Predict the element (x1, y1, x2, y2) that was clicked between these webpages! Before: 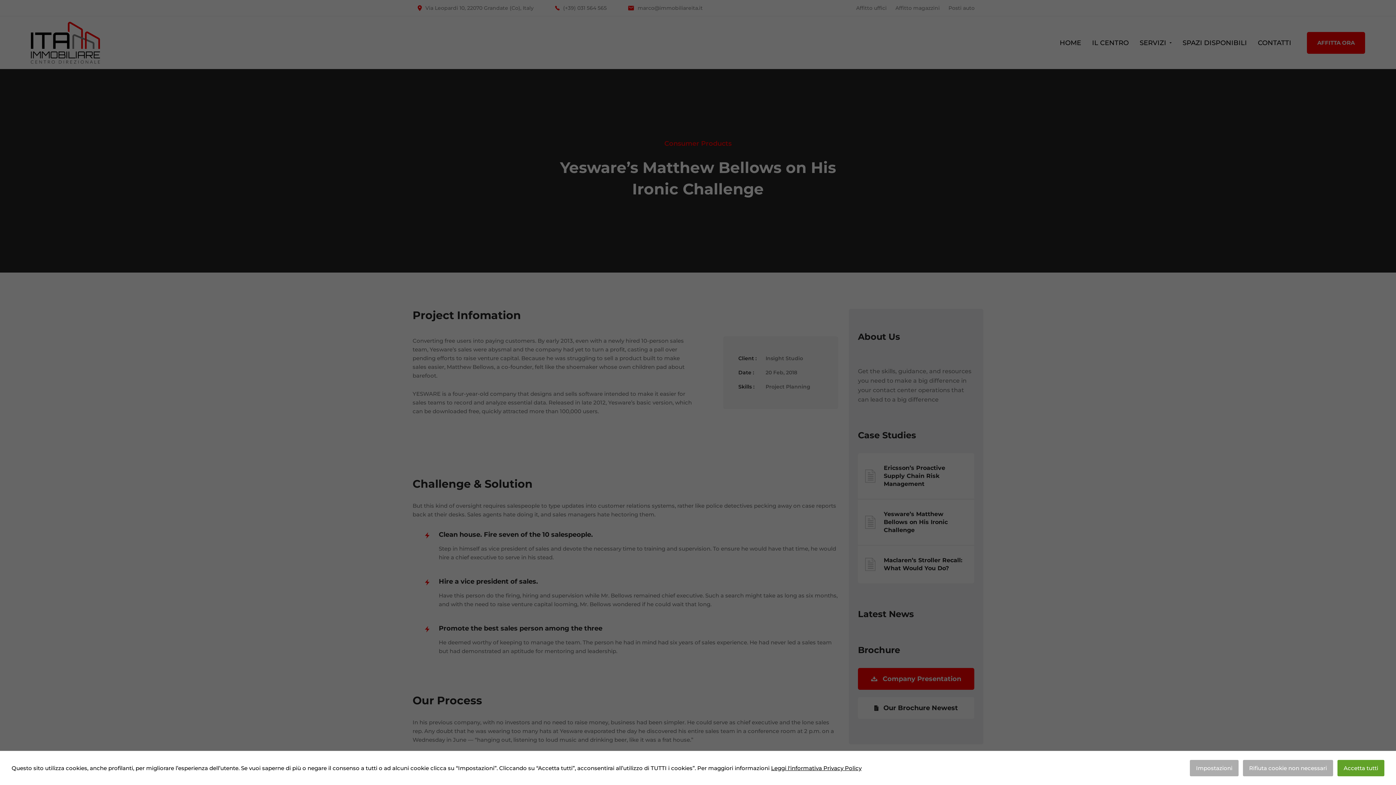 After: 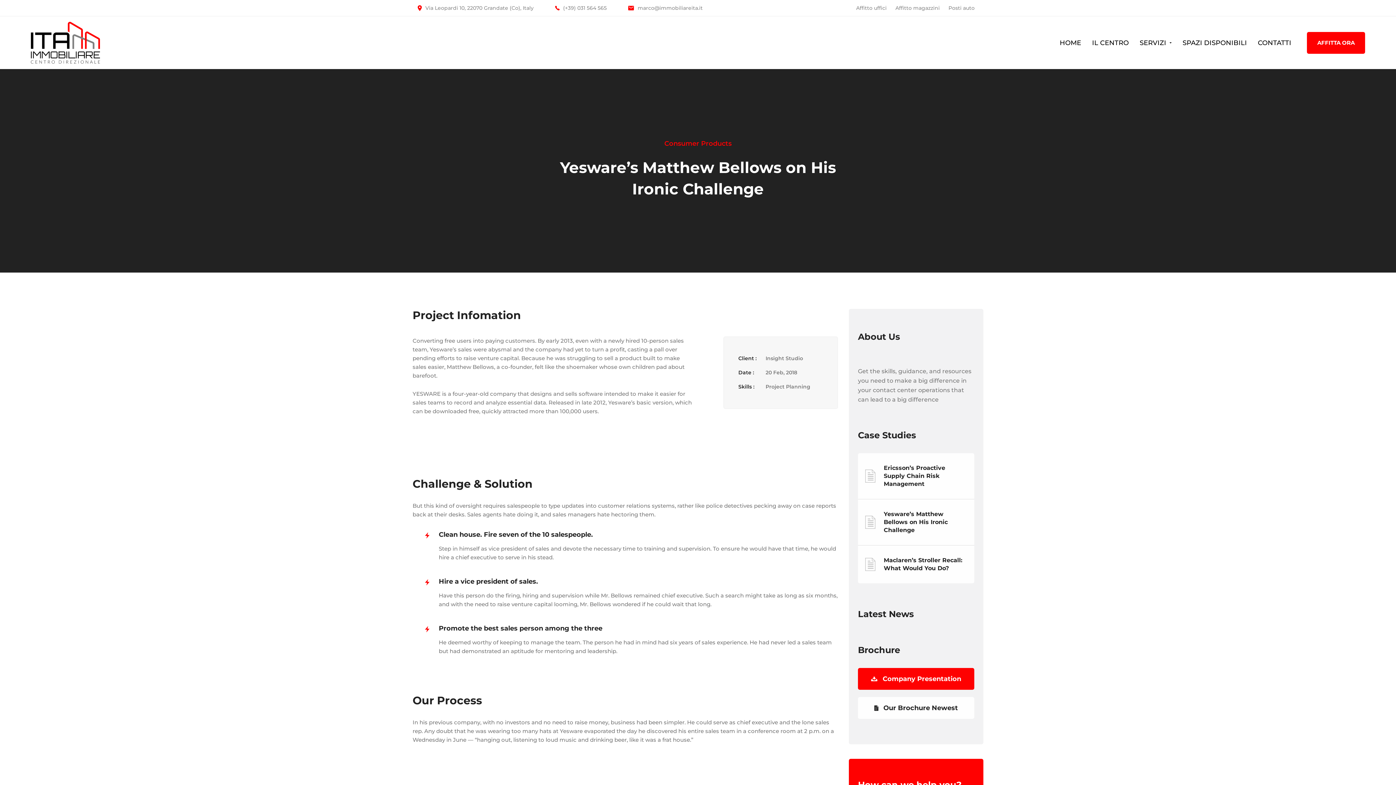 Action: label: Rifiuta cookie non necessari bbox: (1243, 760, 1333, 776)